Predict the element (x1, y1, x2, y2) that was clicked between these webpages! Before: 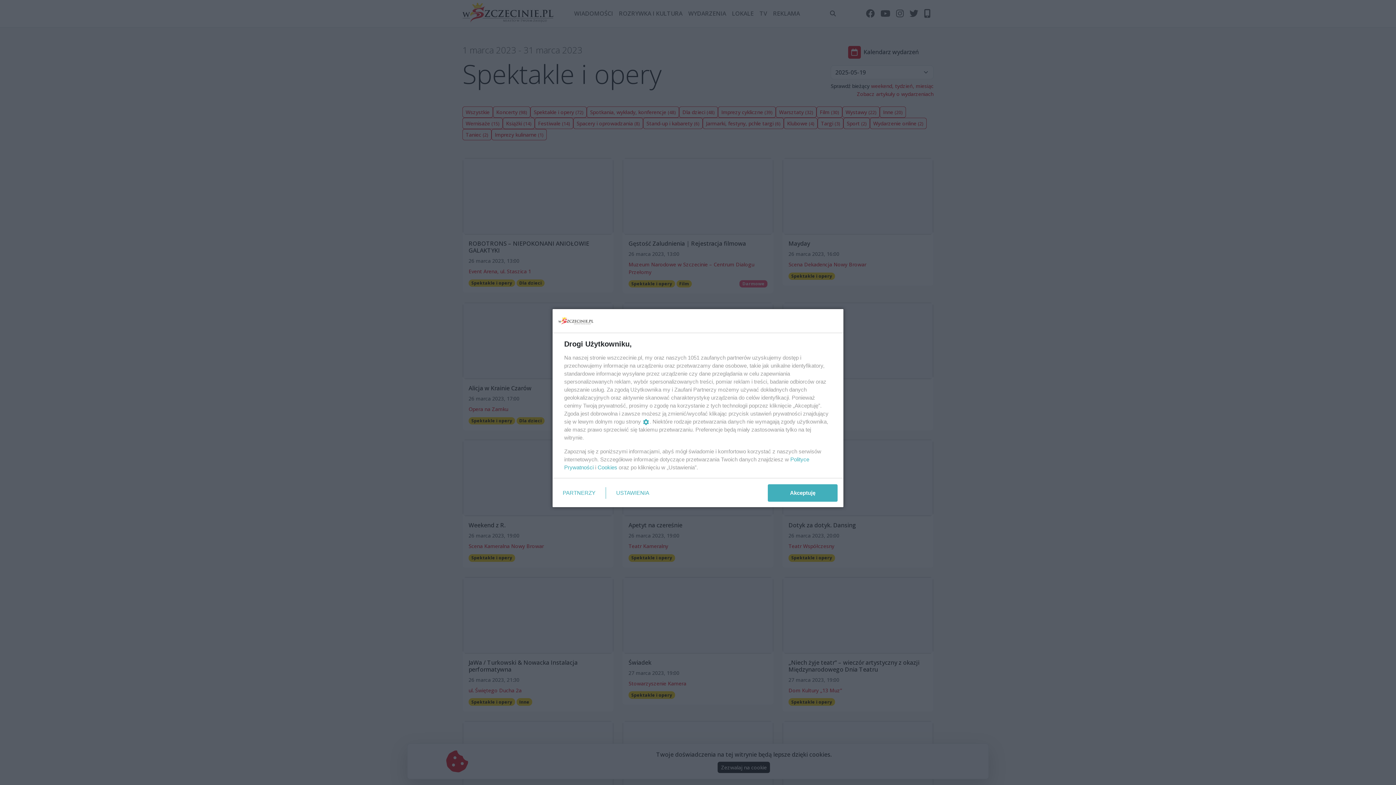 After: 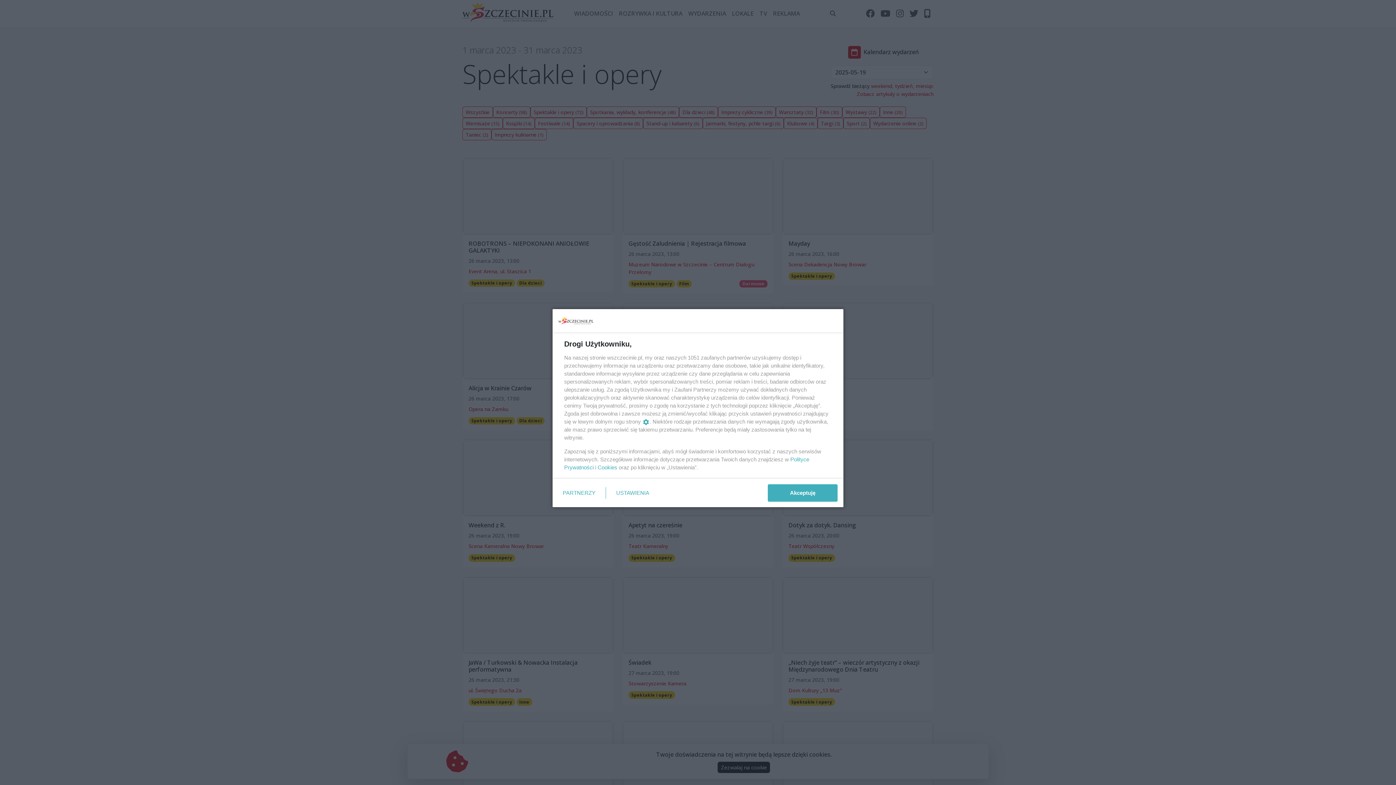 Action: bbox: (597, 464, 617, 470) label: Cookies